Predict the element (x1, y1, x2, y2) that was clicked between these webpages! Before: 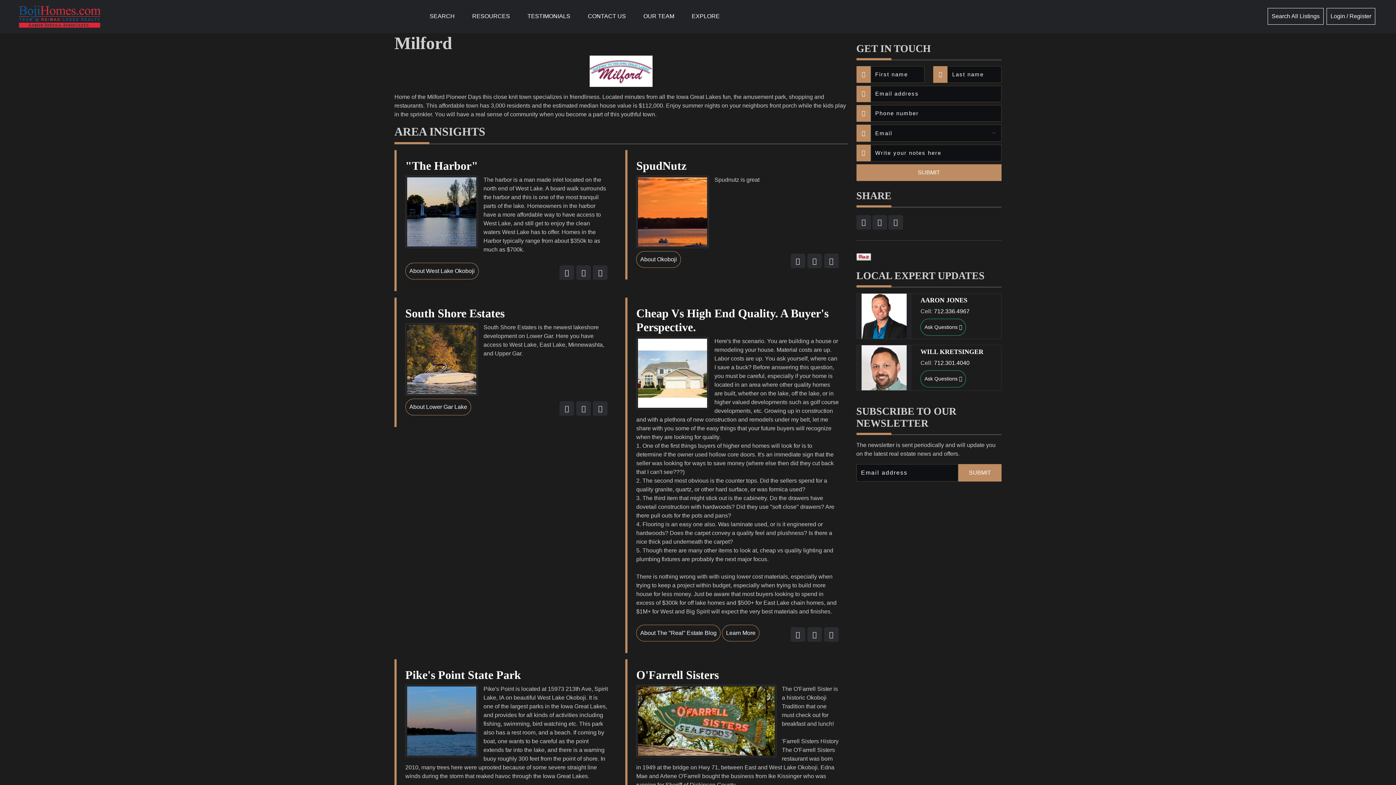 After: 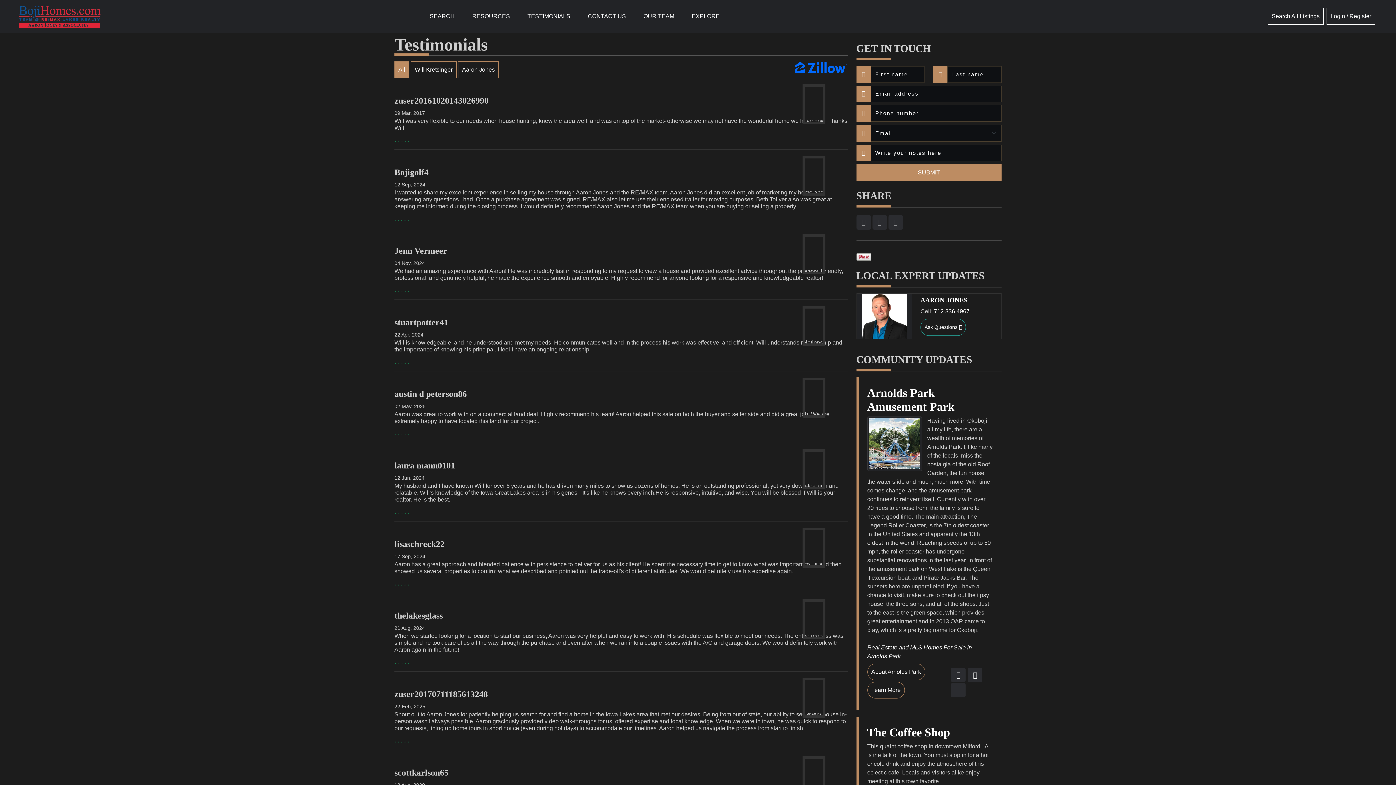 Action: bbox: (527, 8, 570, 24) label: TESTIMONIALS